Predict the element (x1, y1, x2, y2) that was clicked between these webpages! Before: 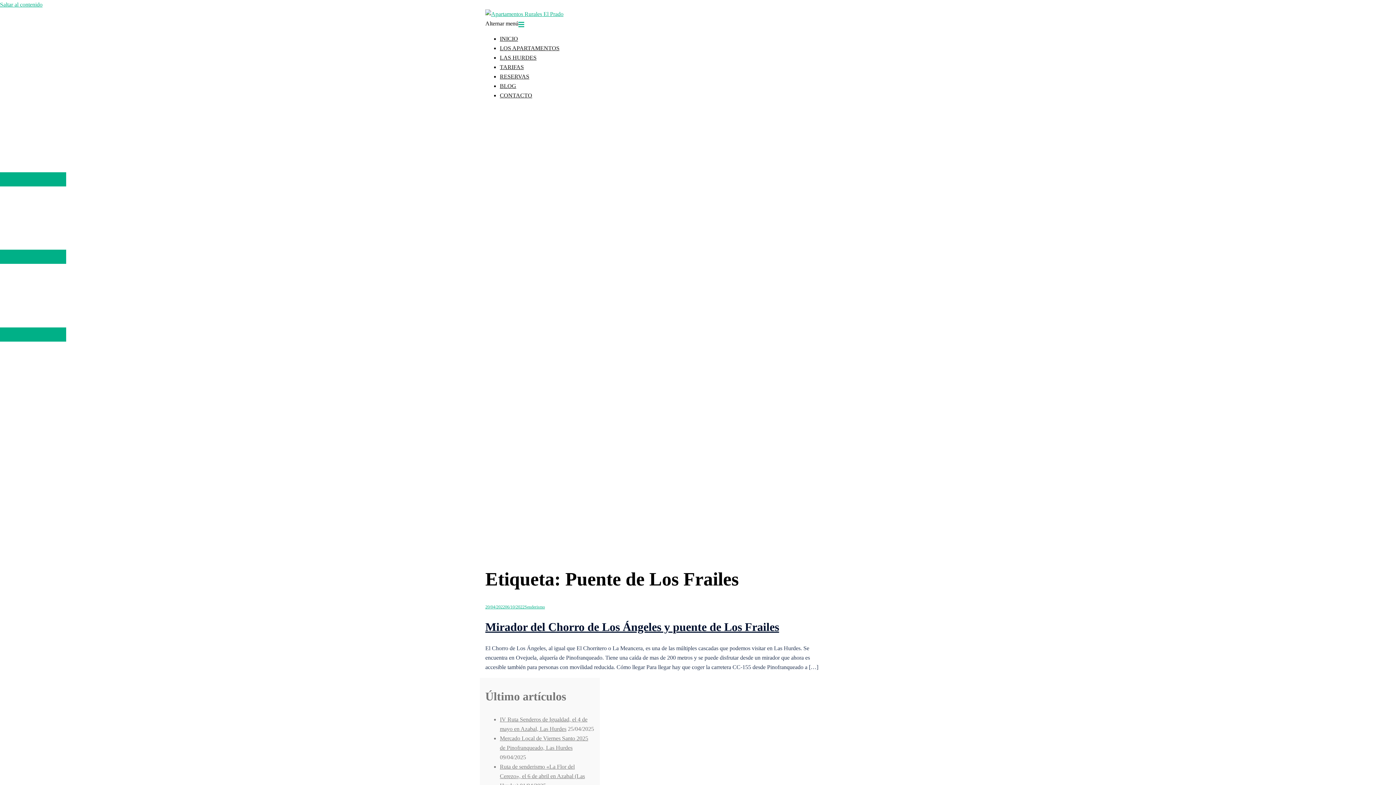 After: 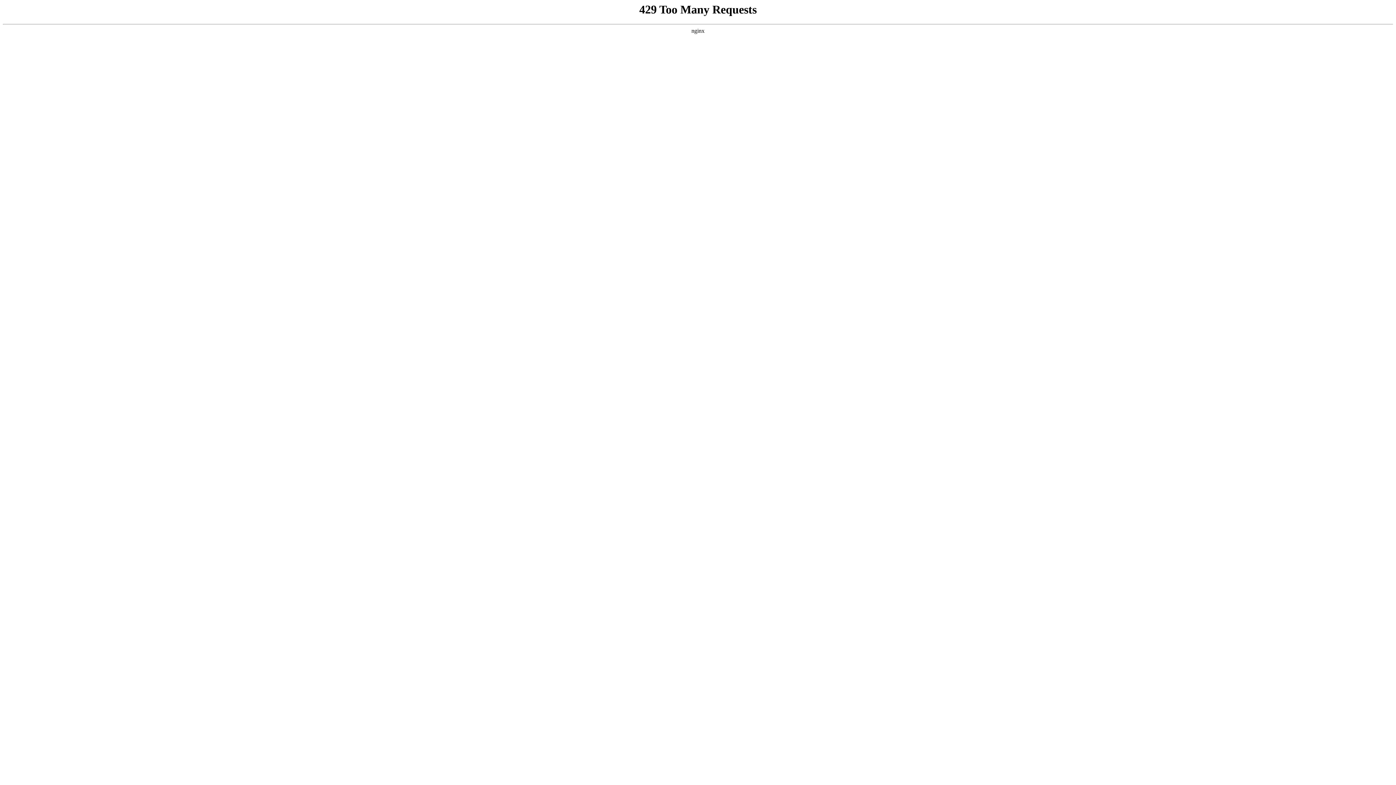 Action: bbox: (500, 35, 518, 41) label: INICIO